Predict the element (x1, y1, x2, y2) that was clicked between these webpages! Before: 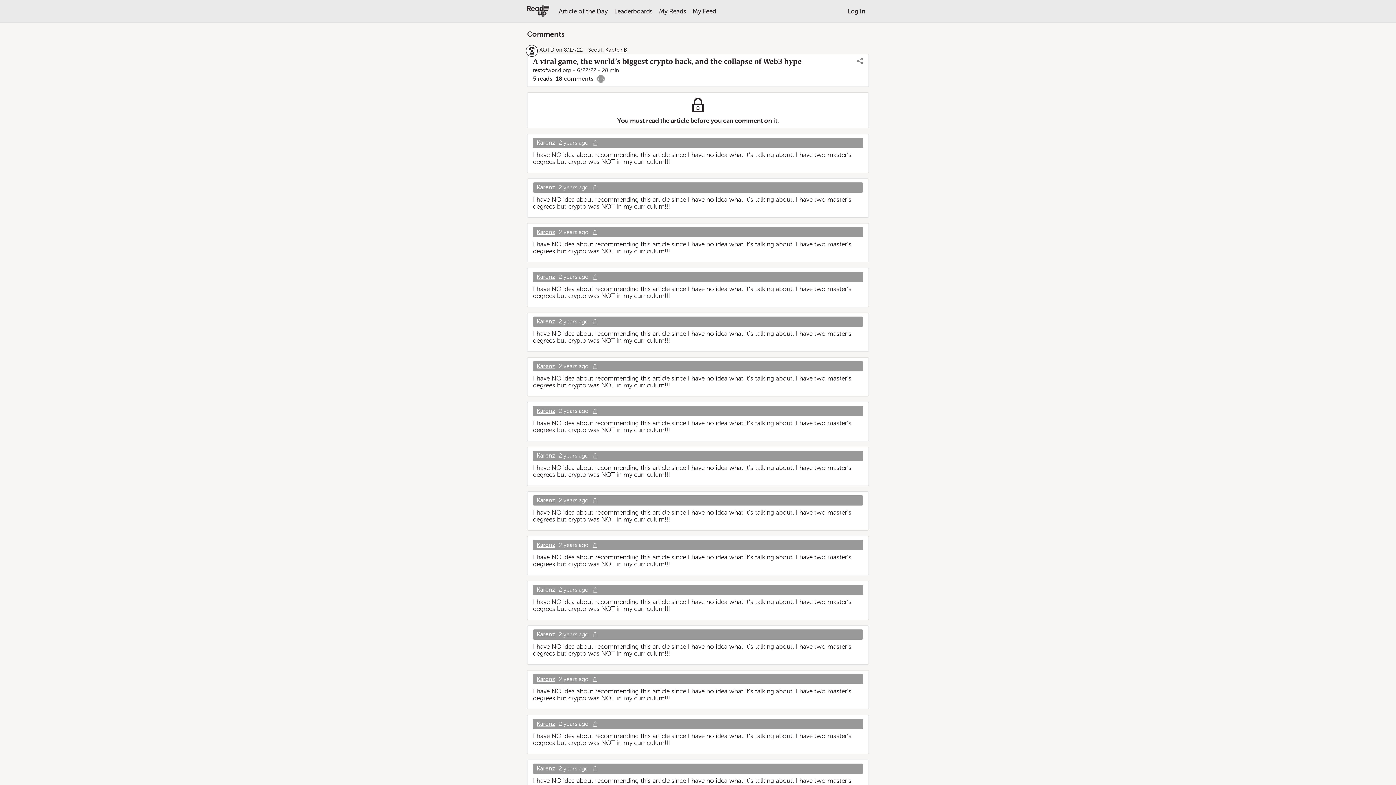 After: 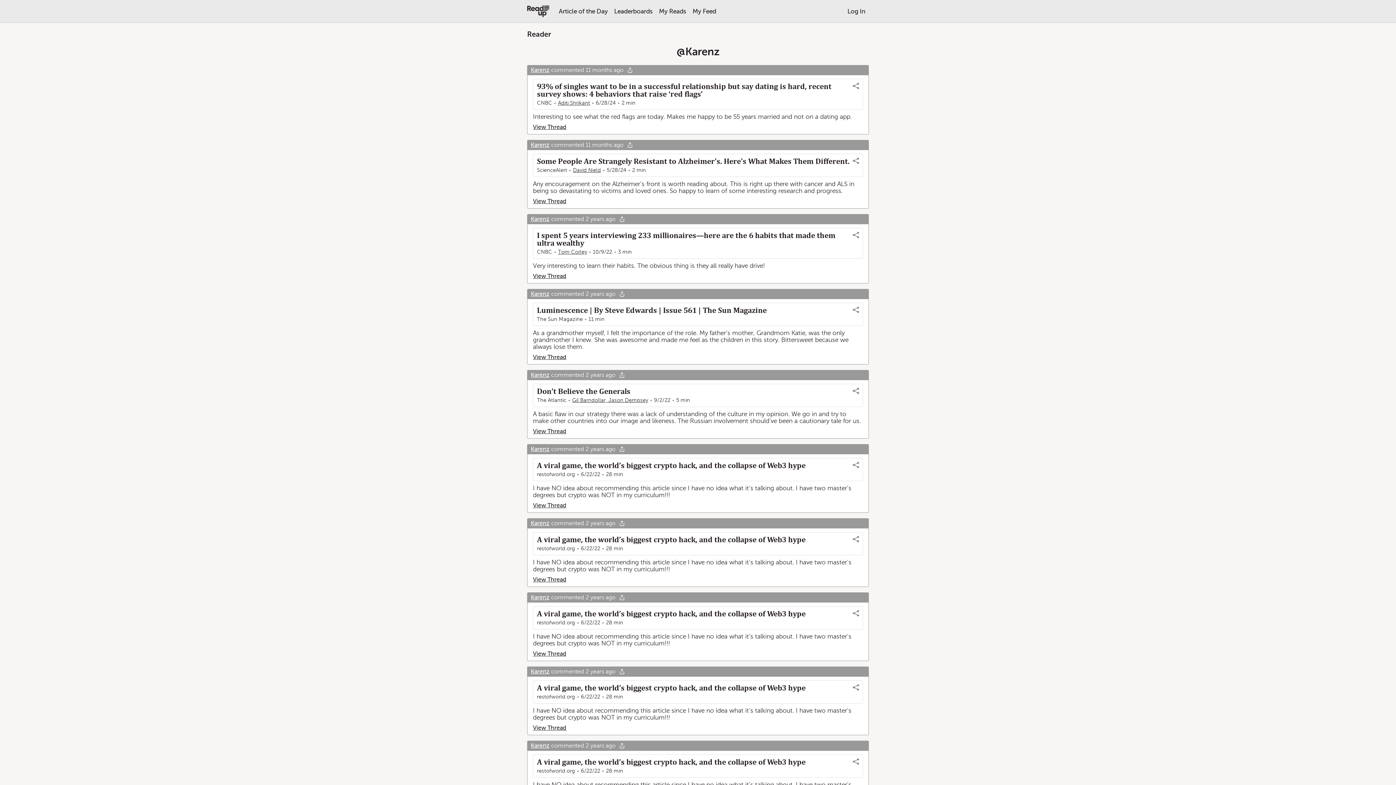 Action: bbox: (536, 631, 555, 638) label: Karenz